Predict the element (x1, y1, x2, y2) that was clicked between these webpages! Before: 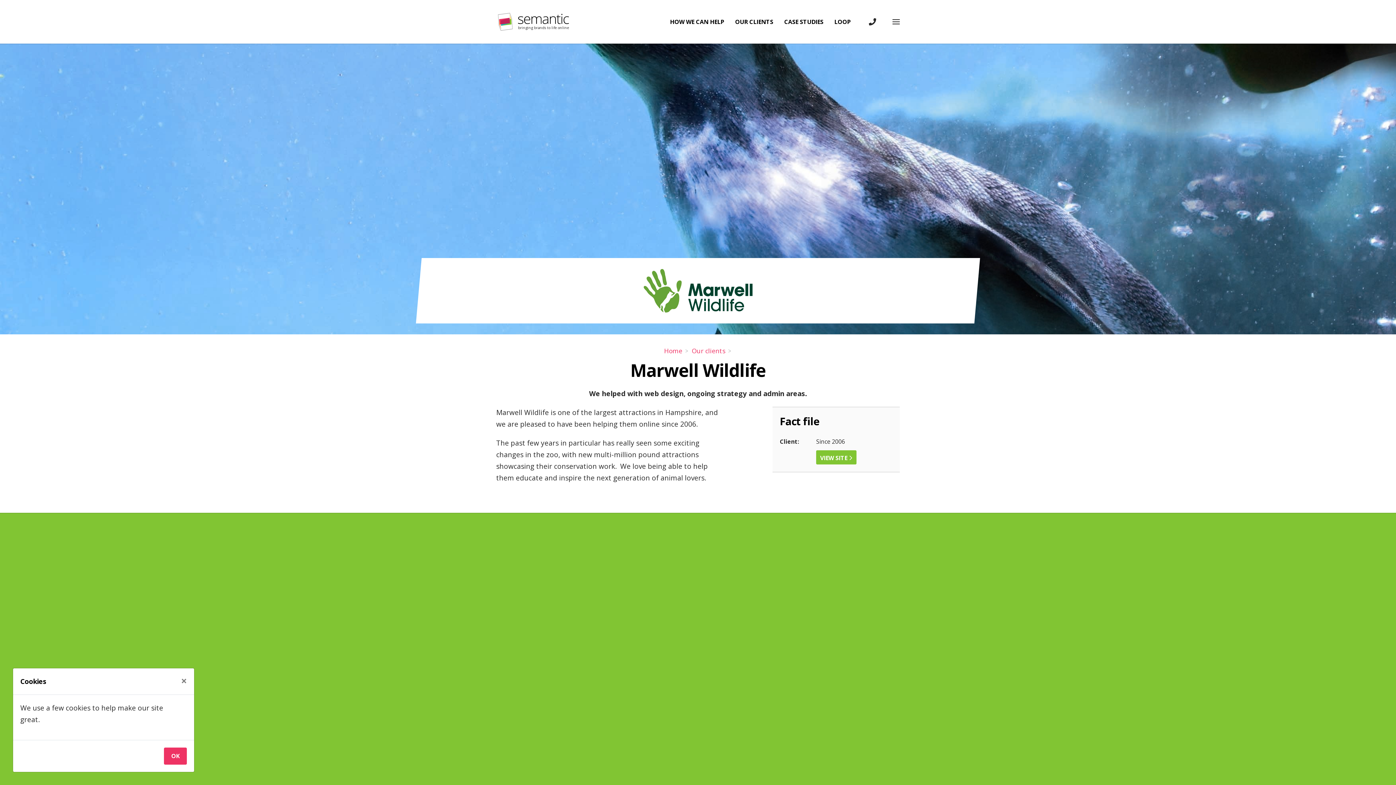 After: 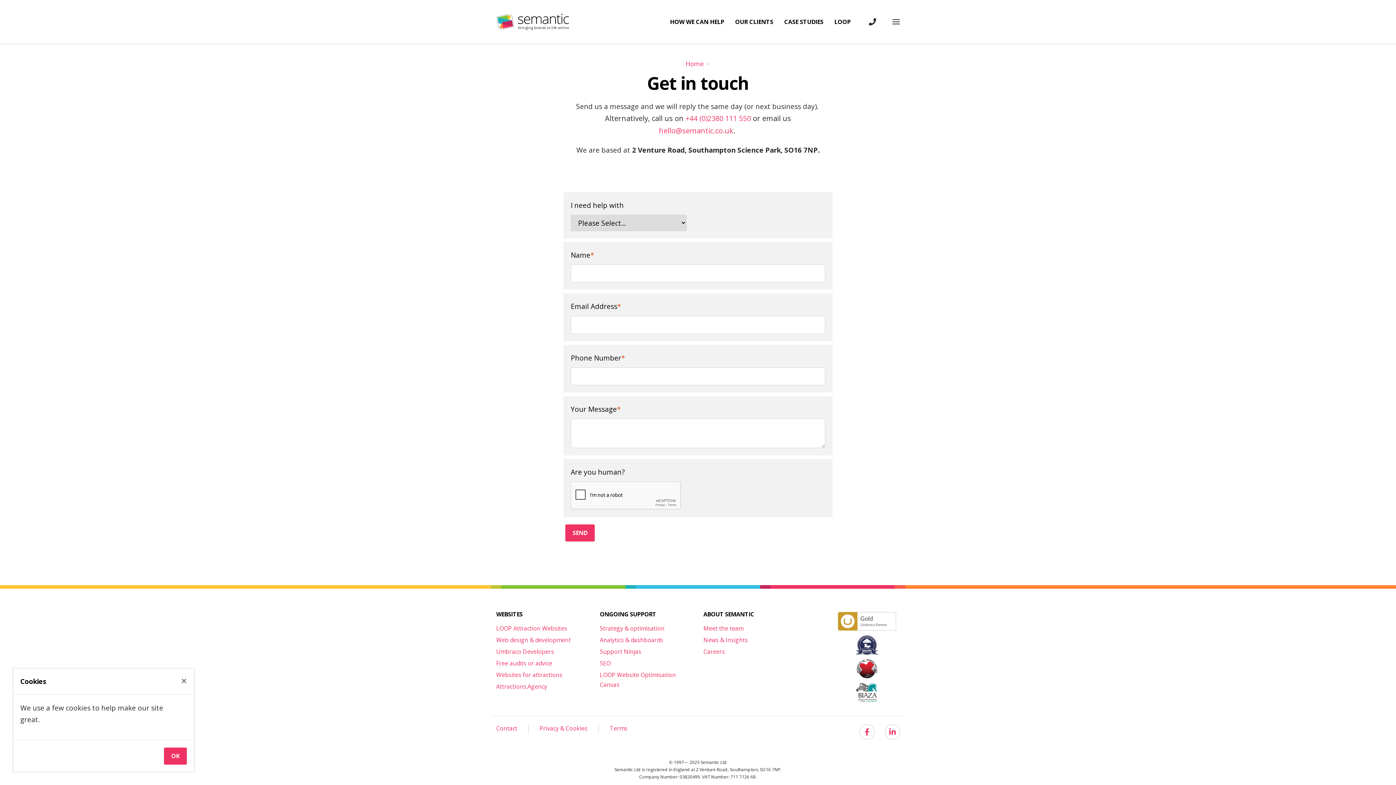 Action: label: CONTACT US bbox: (865, 14, 880, 29)